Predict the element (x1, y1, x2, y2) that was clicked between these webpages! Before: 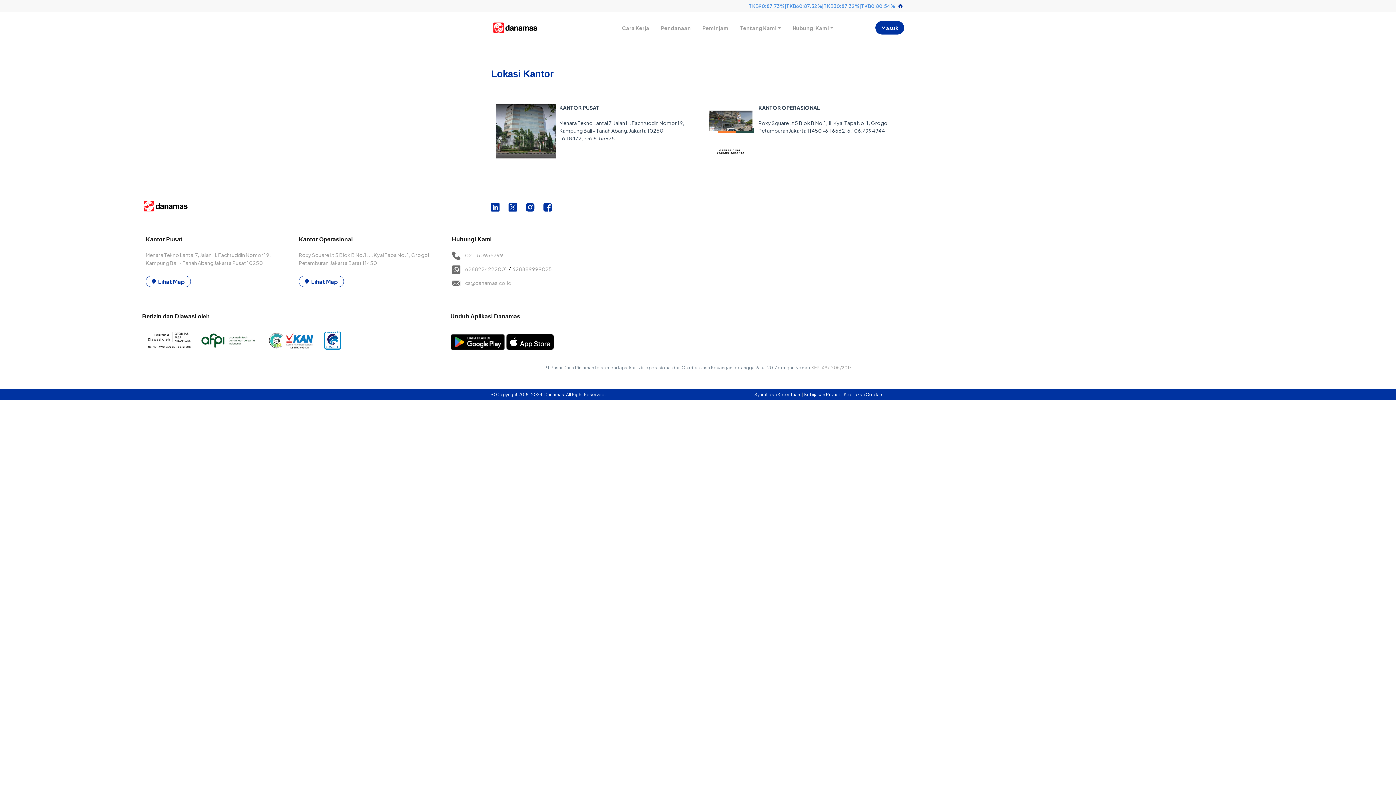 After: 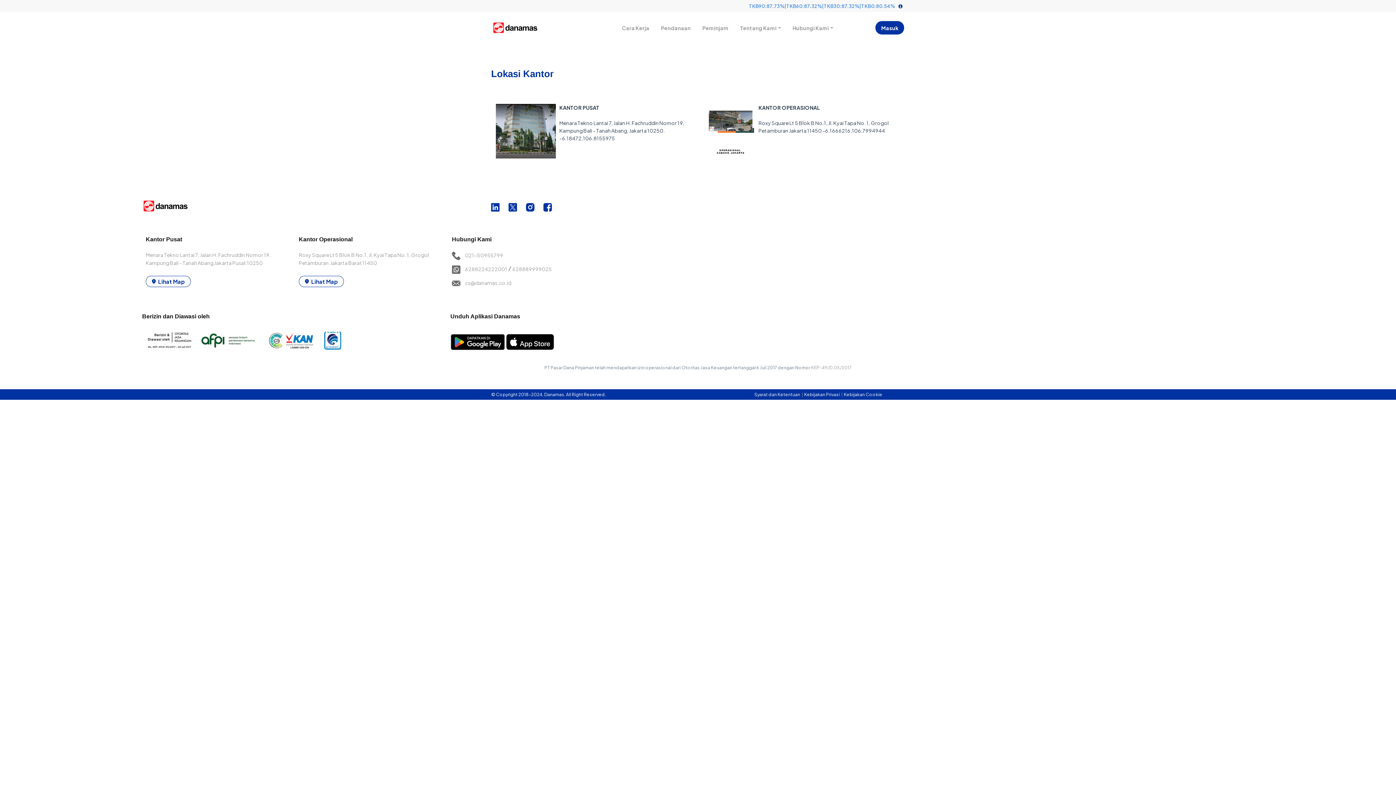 Action: bbox: (158, 278, 185, 285) label: Lihat Map